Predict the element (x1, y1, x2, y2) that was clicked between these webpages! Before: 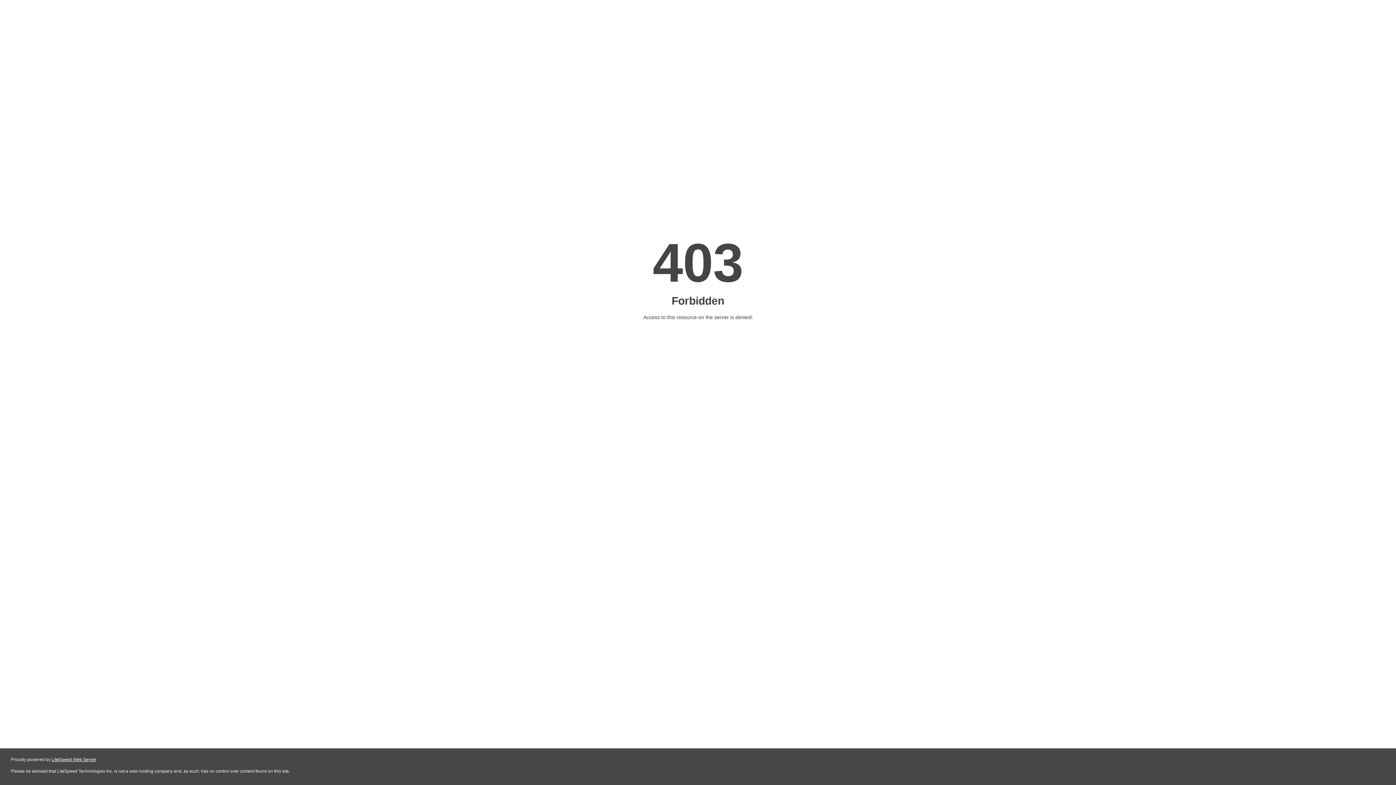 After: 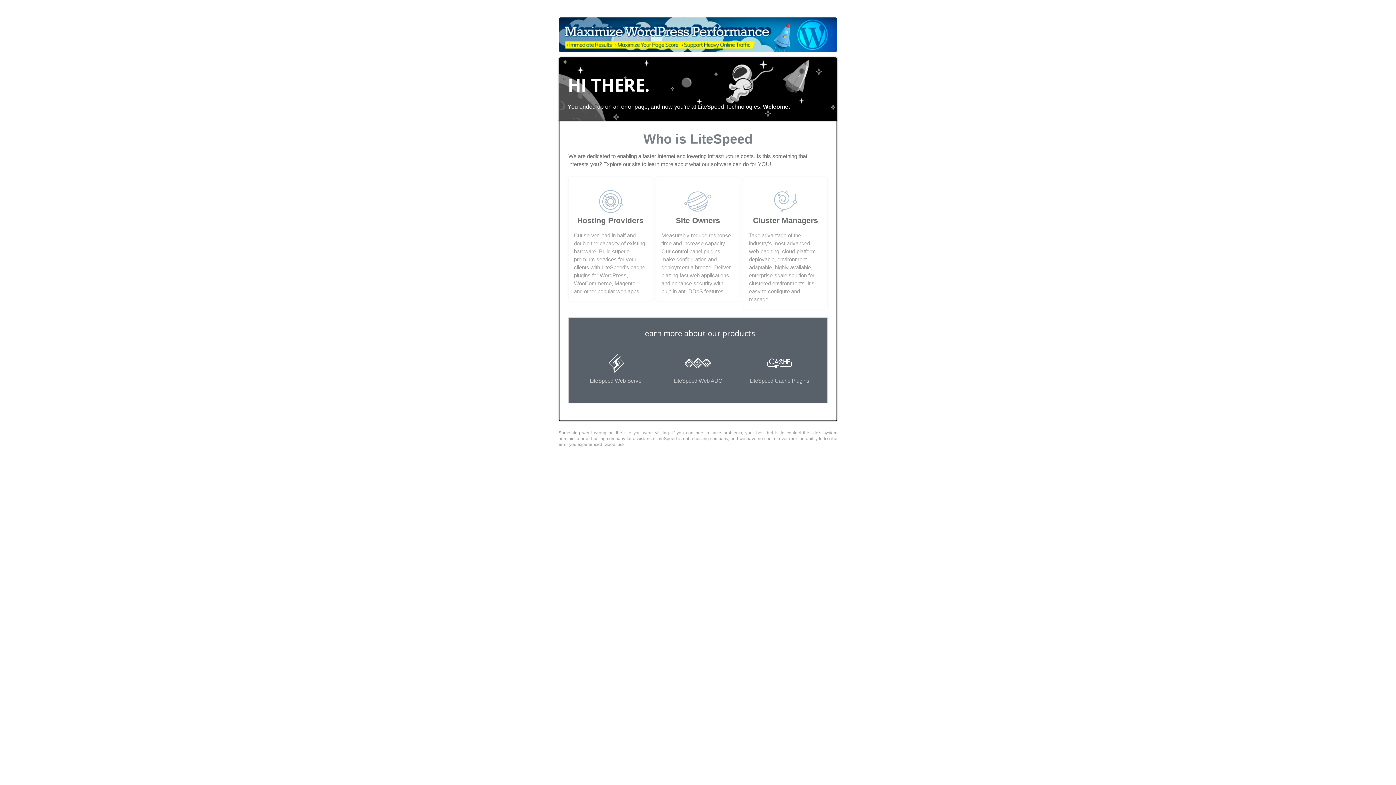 Action: bbox: (51, 757, 96, 762) label: LiteSpeed Web Server